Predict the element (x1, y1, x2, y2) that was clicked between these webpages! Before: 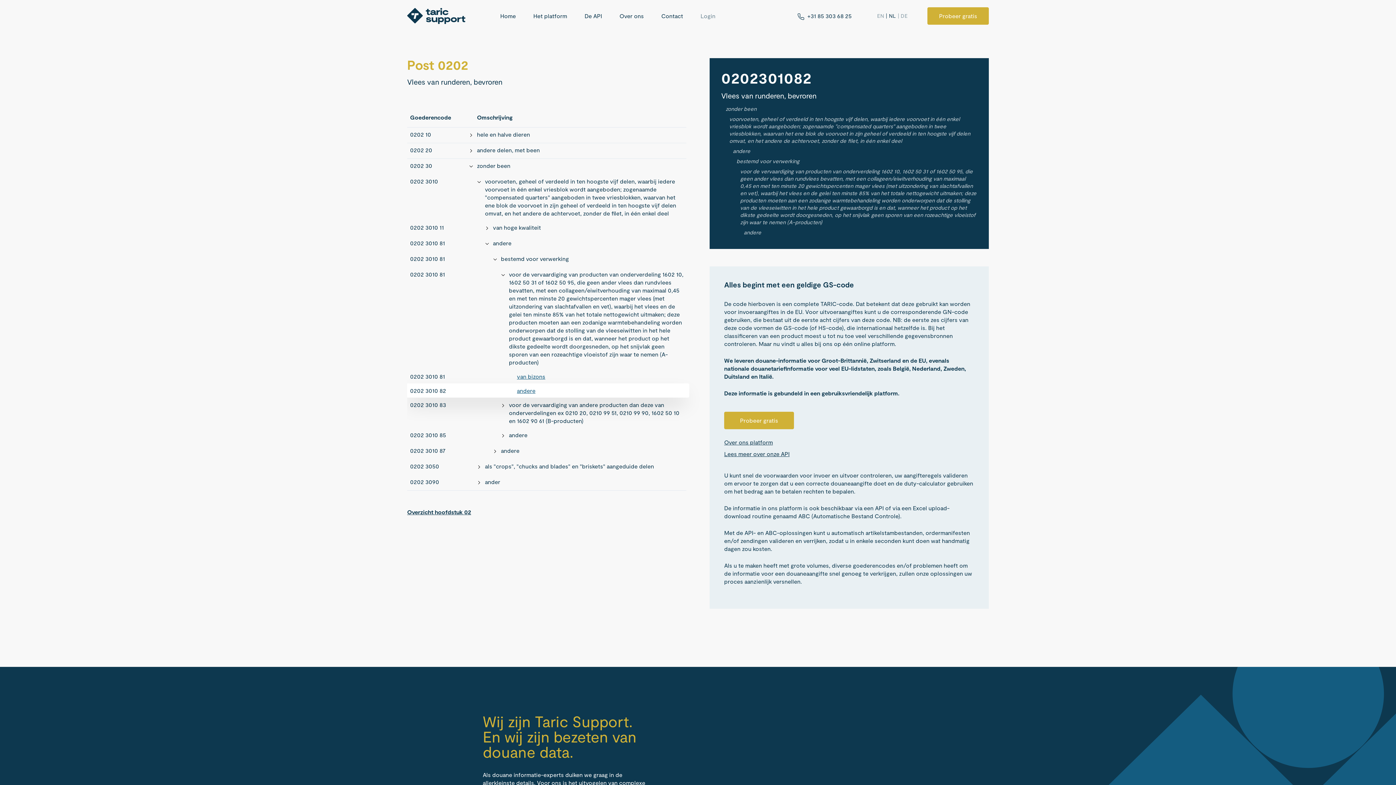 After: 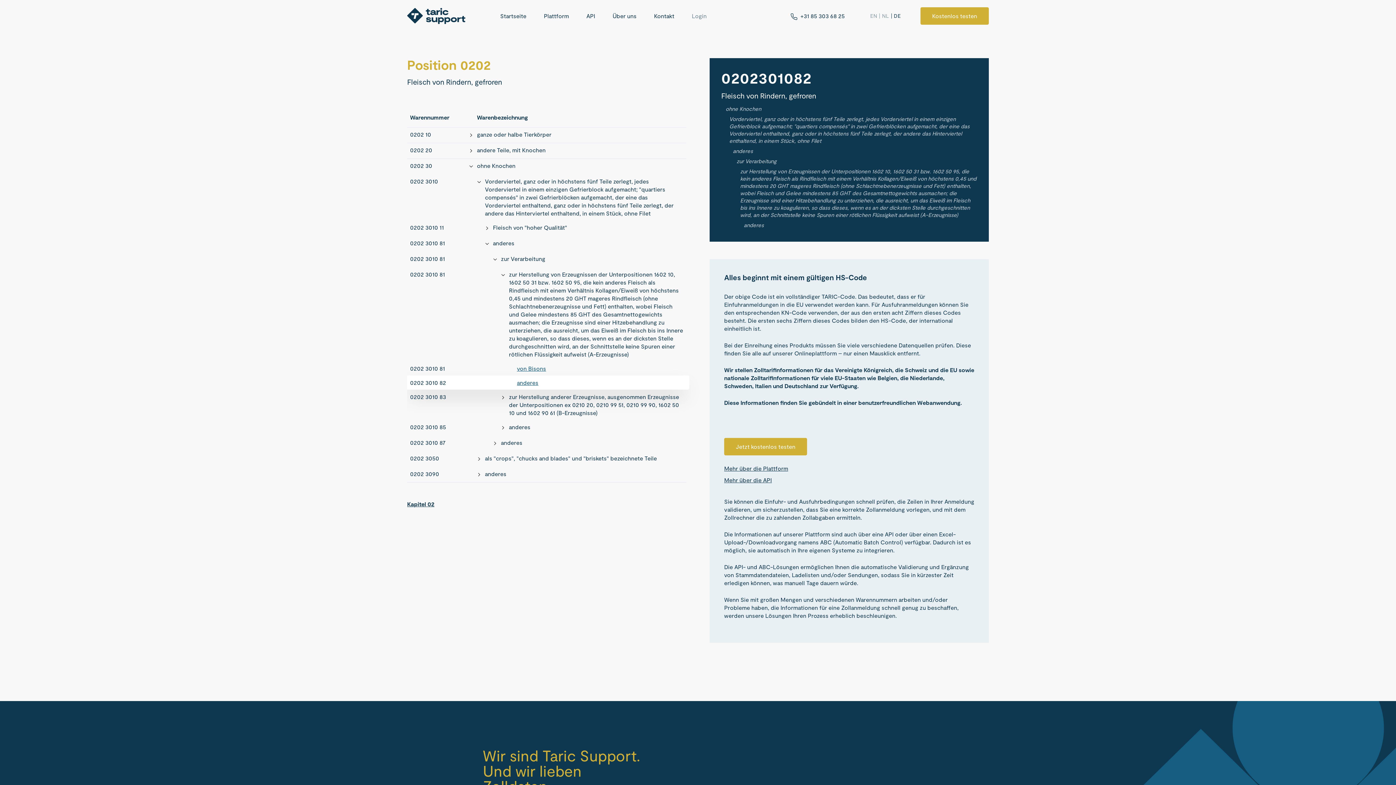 Action: label: DE bbox: (898, 13, 910, 18)